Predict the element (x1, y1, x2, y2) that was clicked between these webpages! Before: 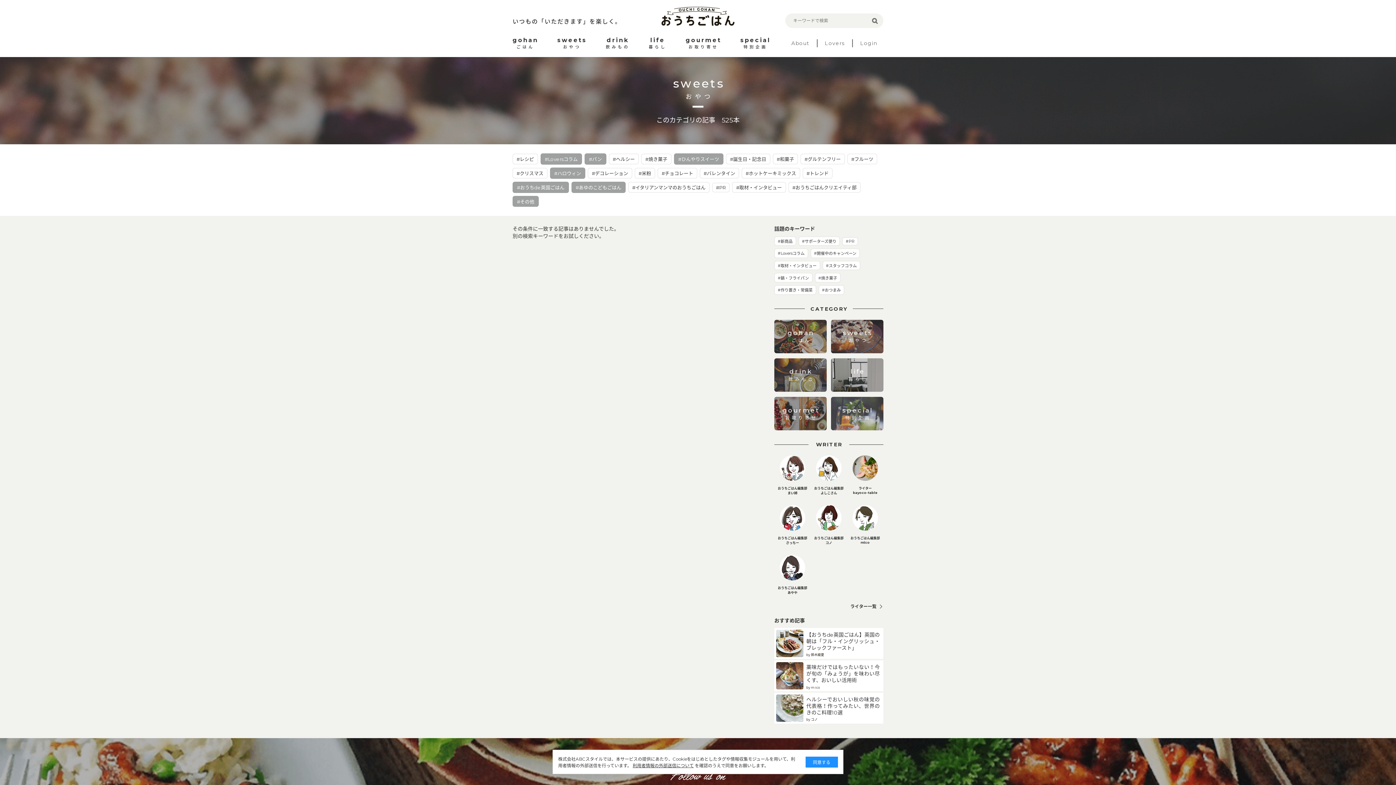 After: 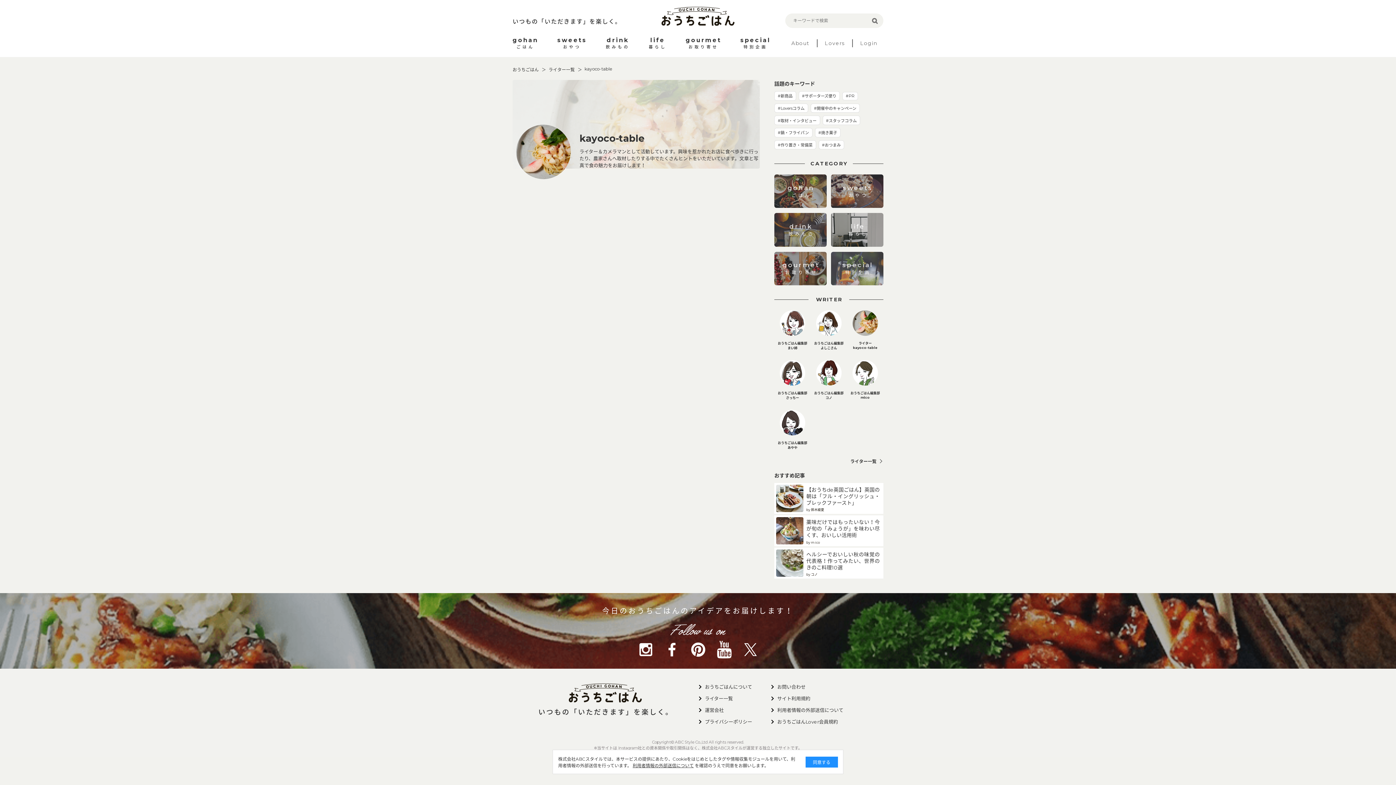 Action: label: ライター
kayoco-table bbox: (847, 455, 883, 495)